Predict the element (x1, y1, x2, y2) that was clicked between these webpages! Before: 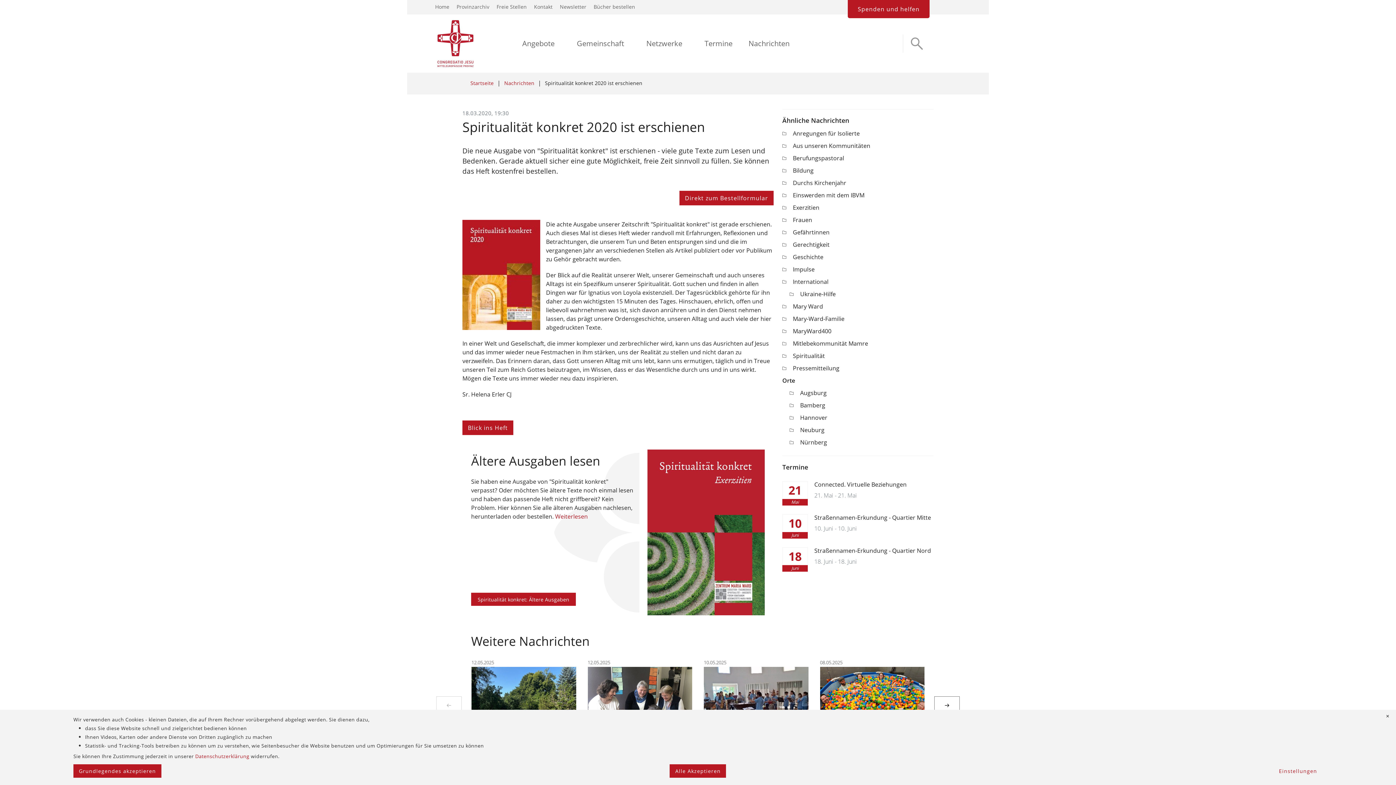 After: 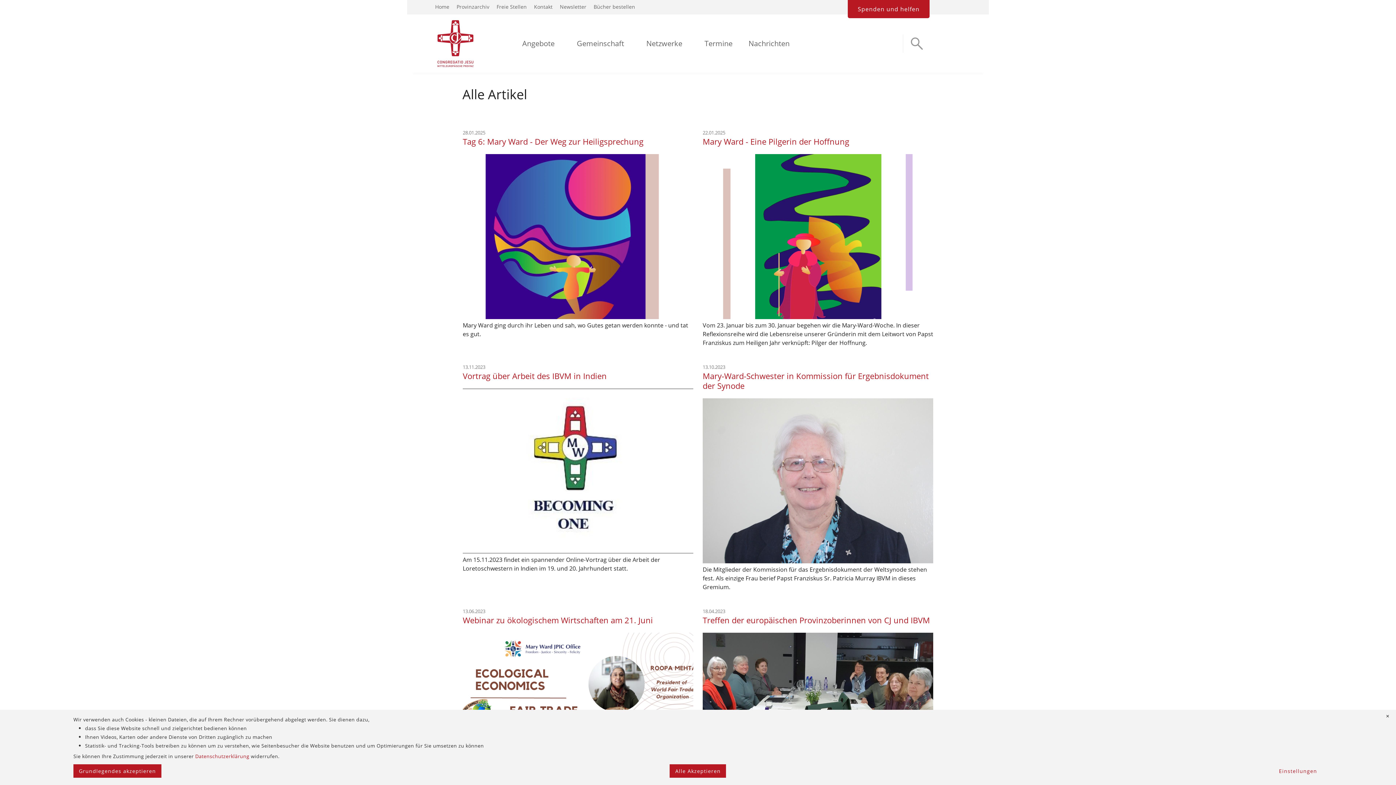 Action: label: Einswerden mit dem IBVM bbox: (782, 191, 864, 199)